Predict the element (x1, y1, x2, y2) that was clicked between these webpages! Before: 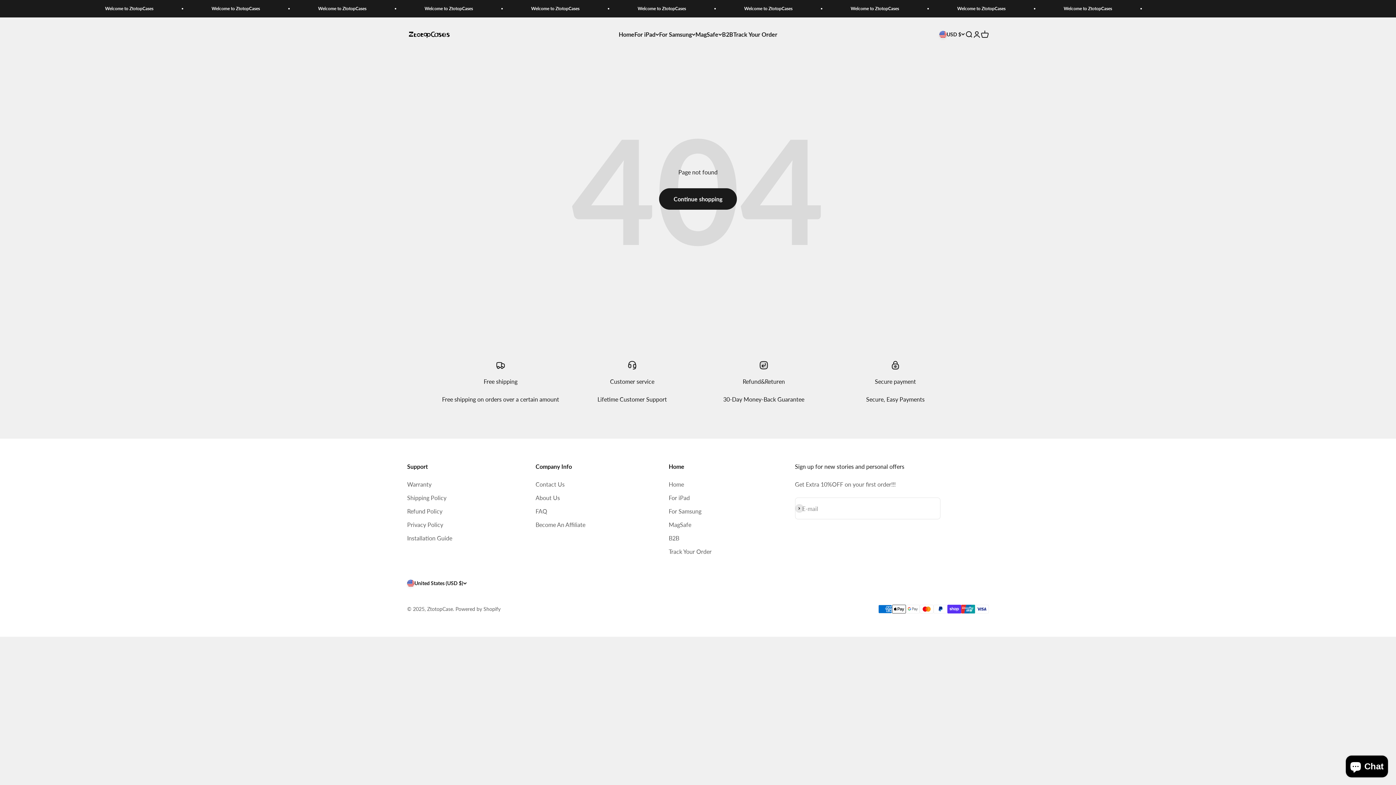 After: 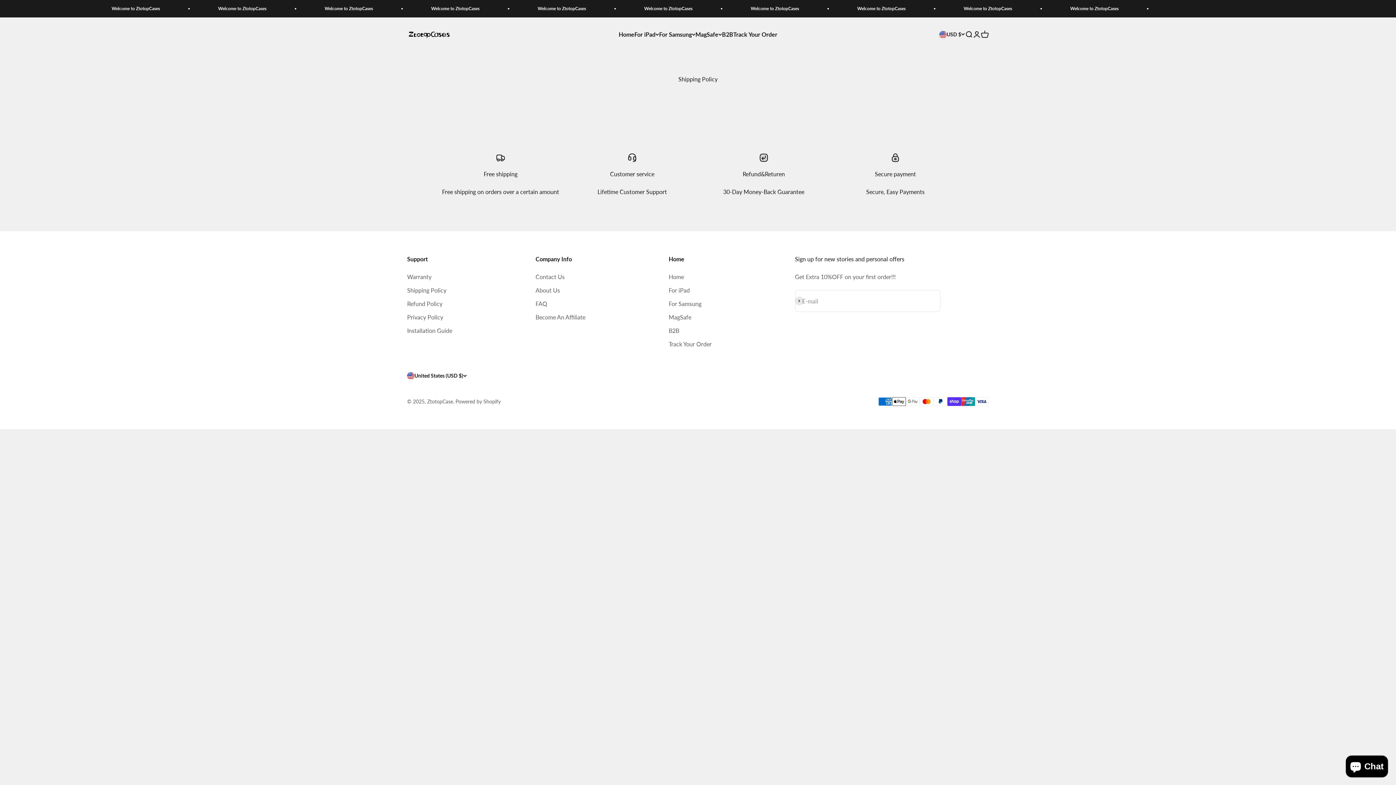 Action: bbox: (407, 493, 446, 502) label: Shipping Policy